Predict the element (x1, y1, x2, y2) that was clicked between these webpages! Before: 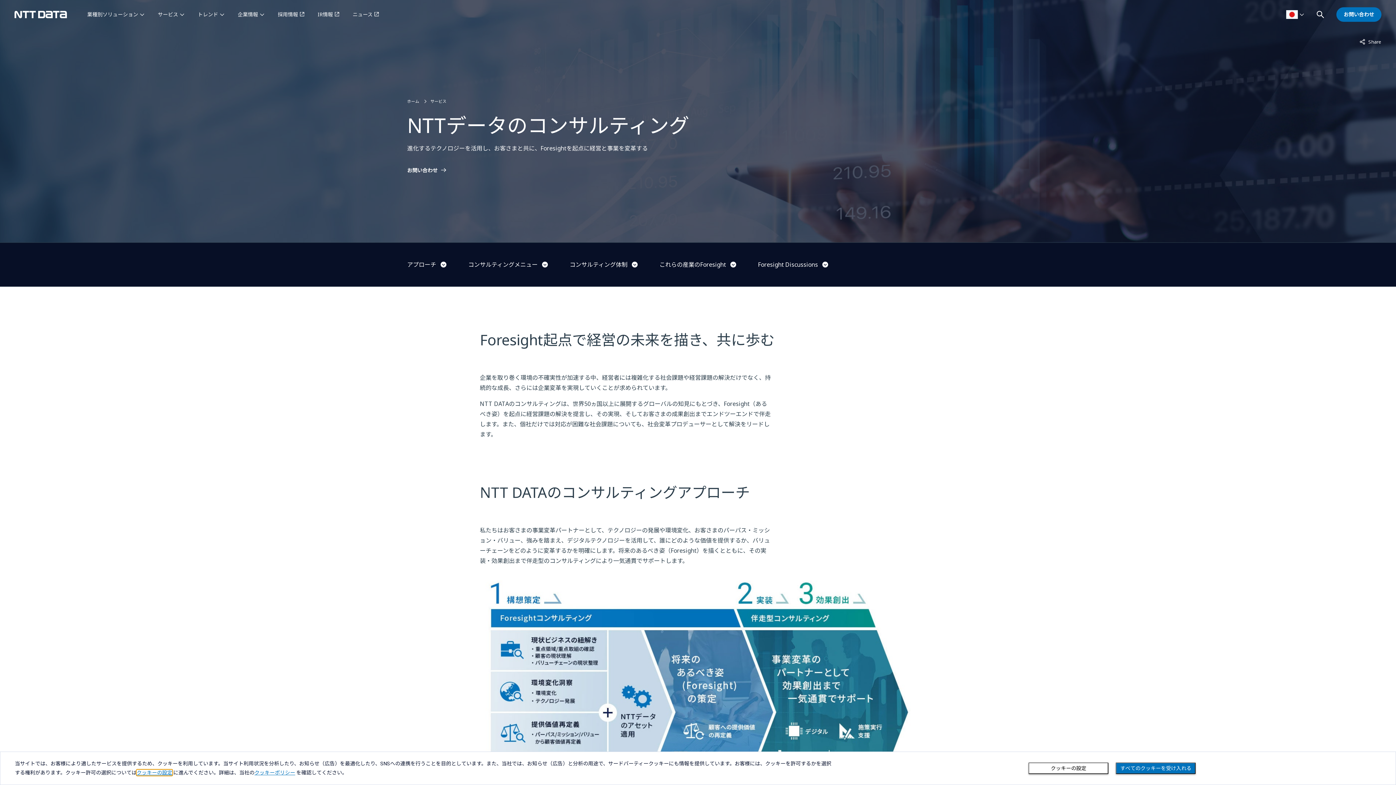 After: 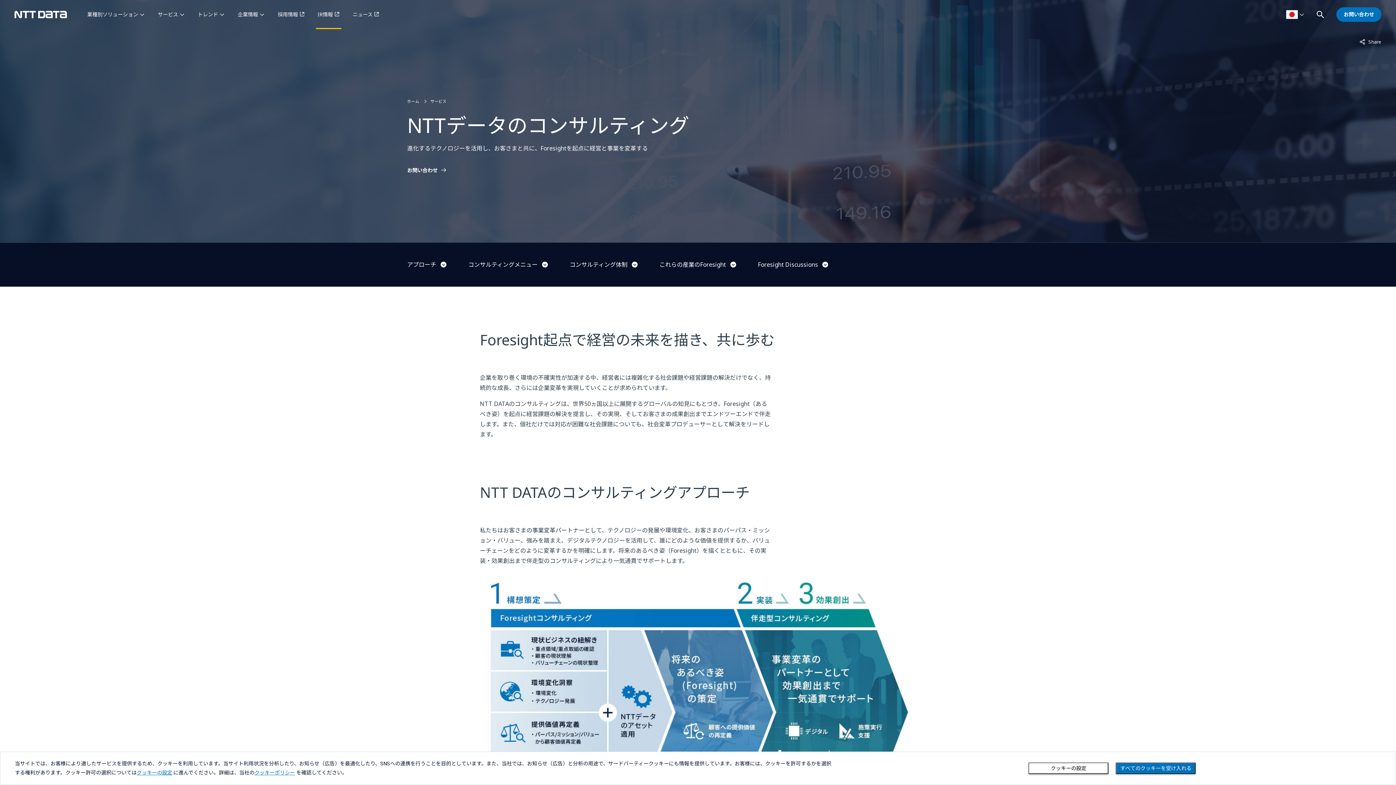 Action: bbox: (317, 0, 339, 29) label: IR情報を別ウィンドウで開く